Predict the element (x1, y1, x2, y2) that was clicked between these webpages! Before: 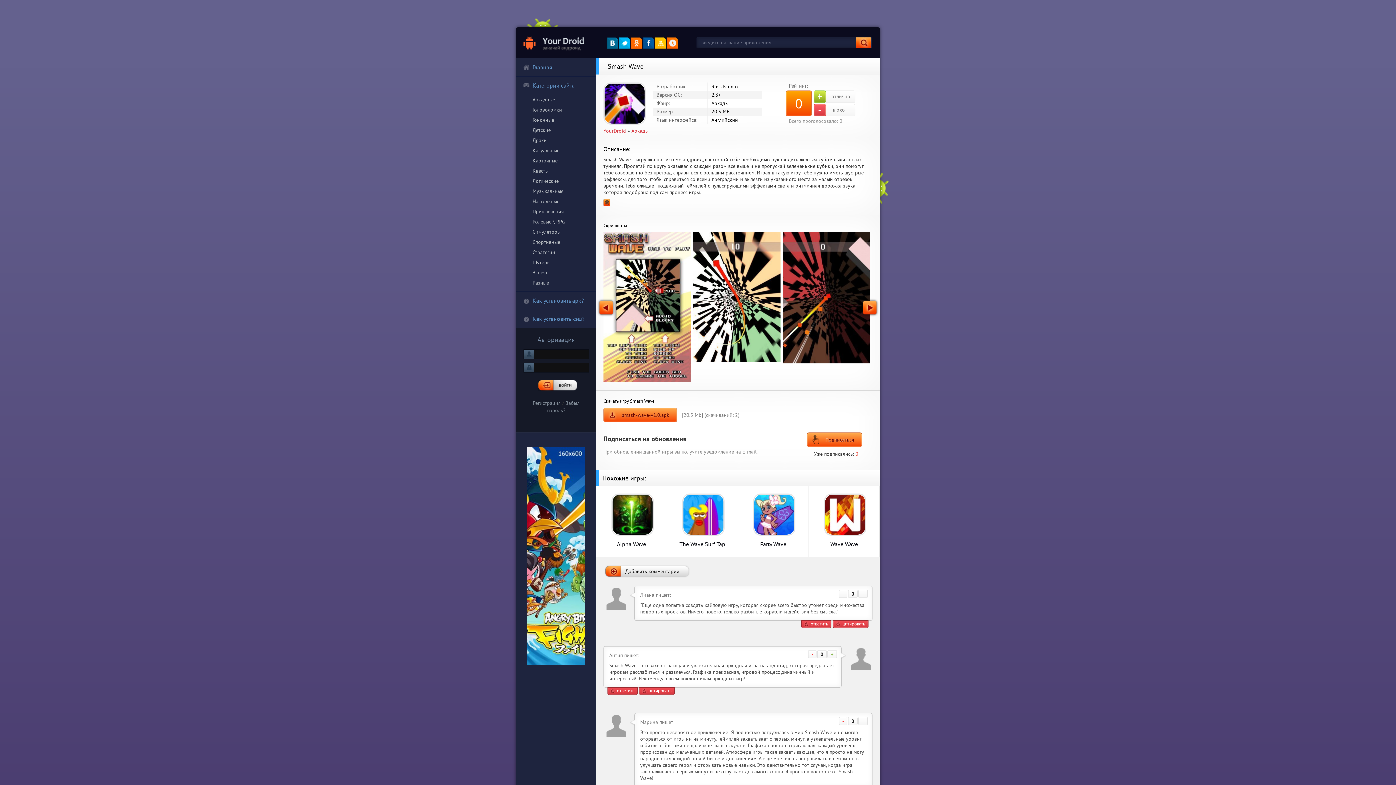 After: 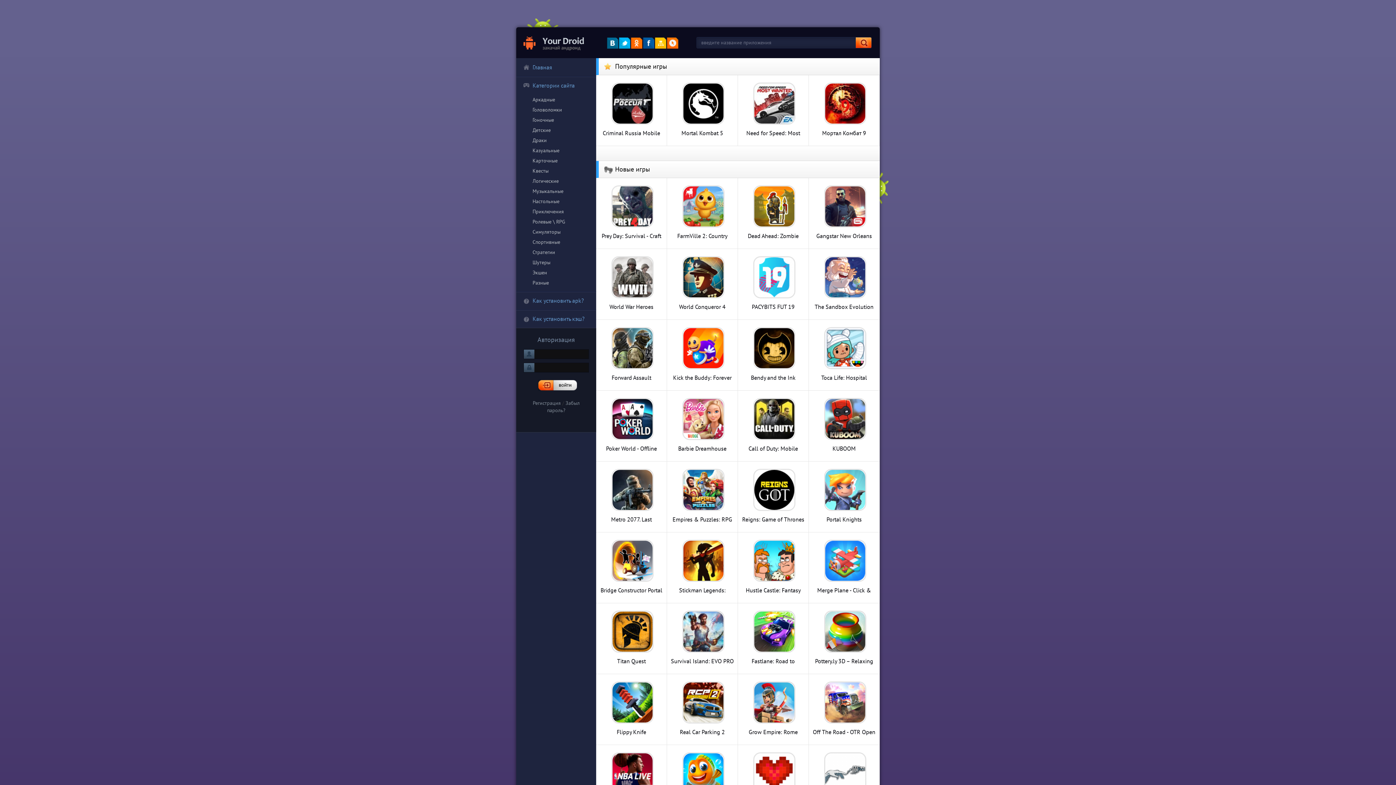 Action: bbox: (516, 27, 592, 58)